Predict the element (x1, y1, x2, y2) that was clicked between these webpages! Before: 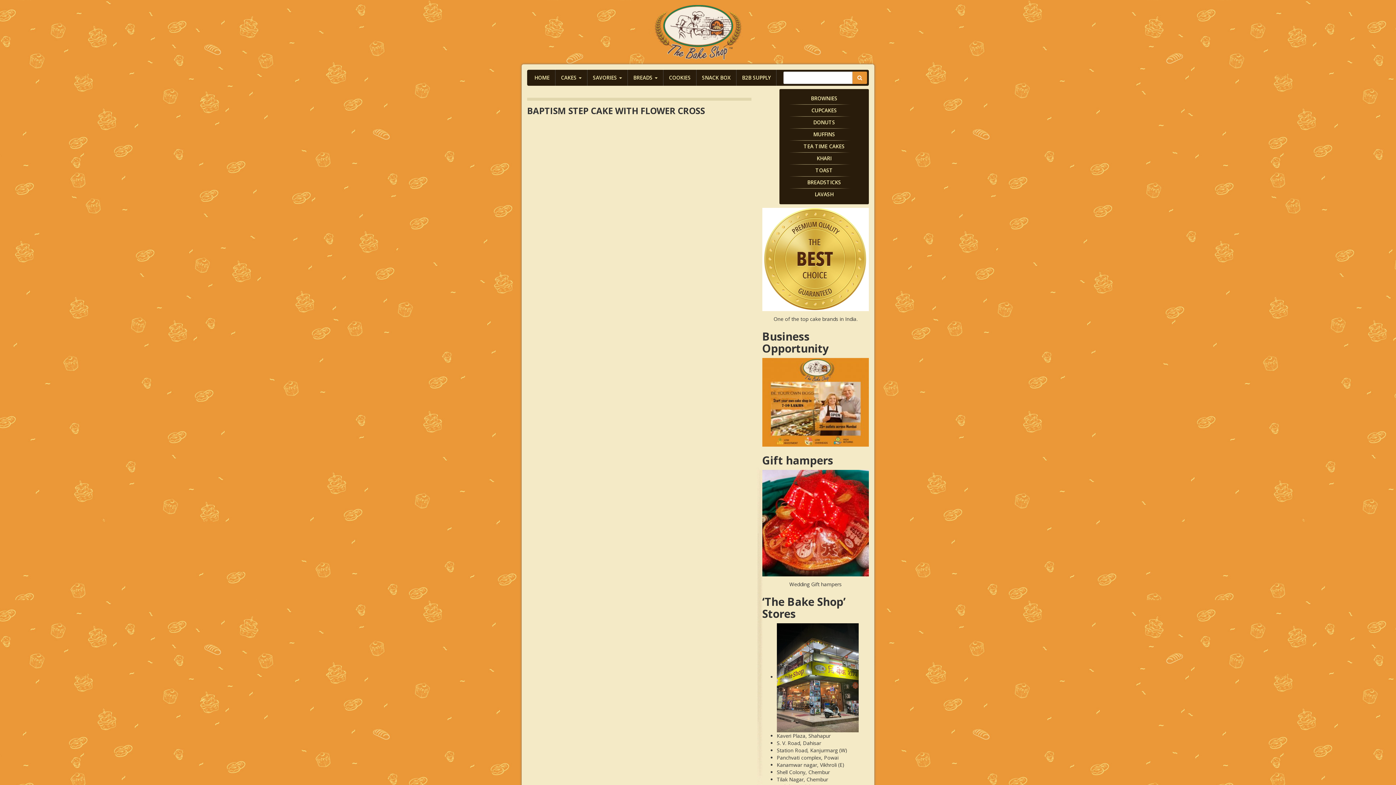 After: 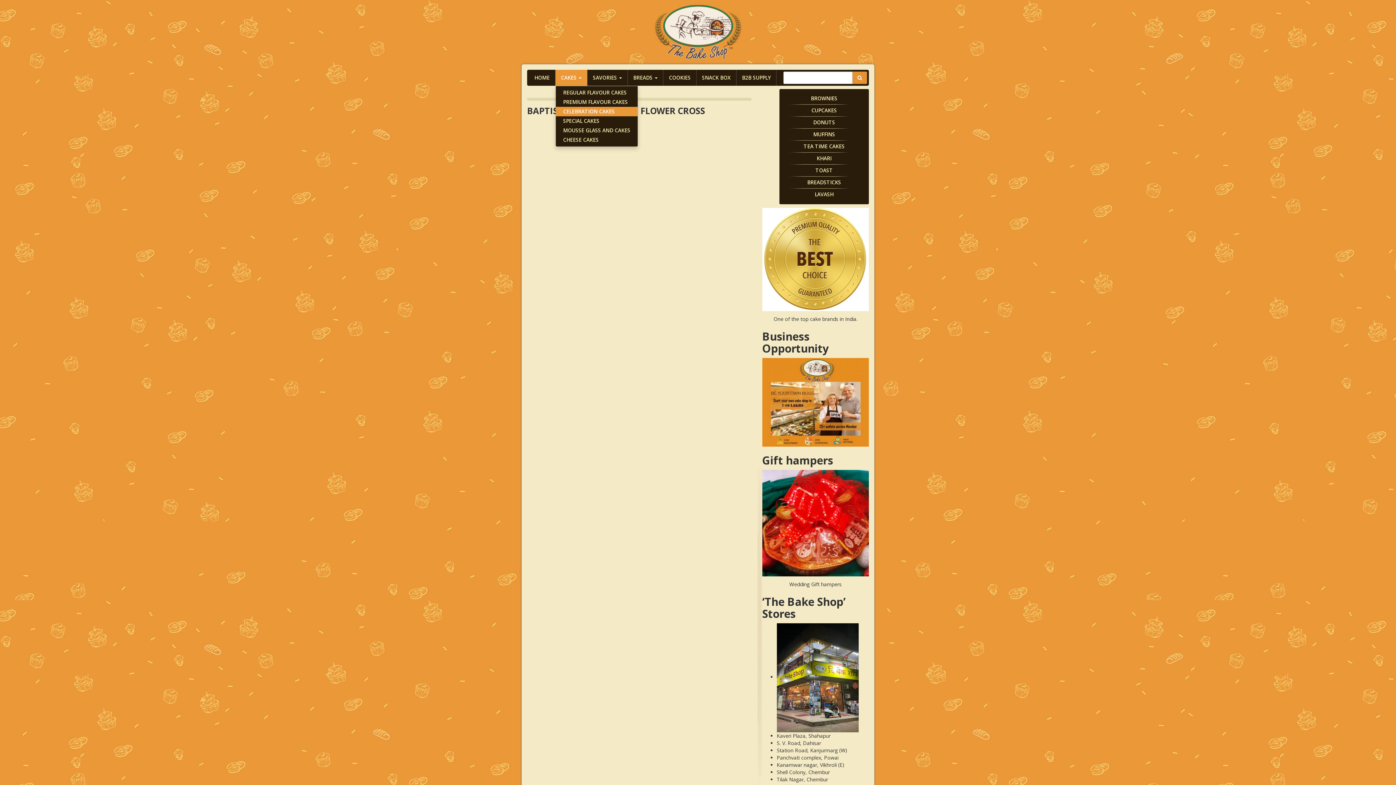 Action: bbox: (555, 69, 587, 85) label: CAKES 